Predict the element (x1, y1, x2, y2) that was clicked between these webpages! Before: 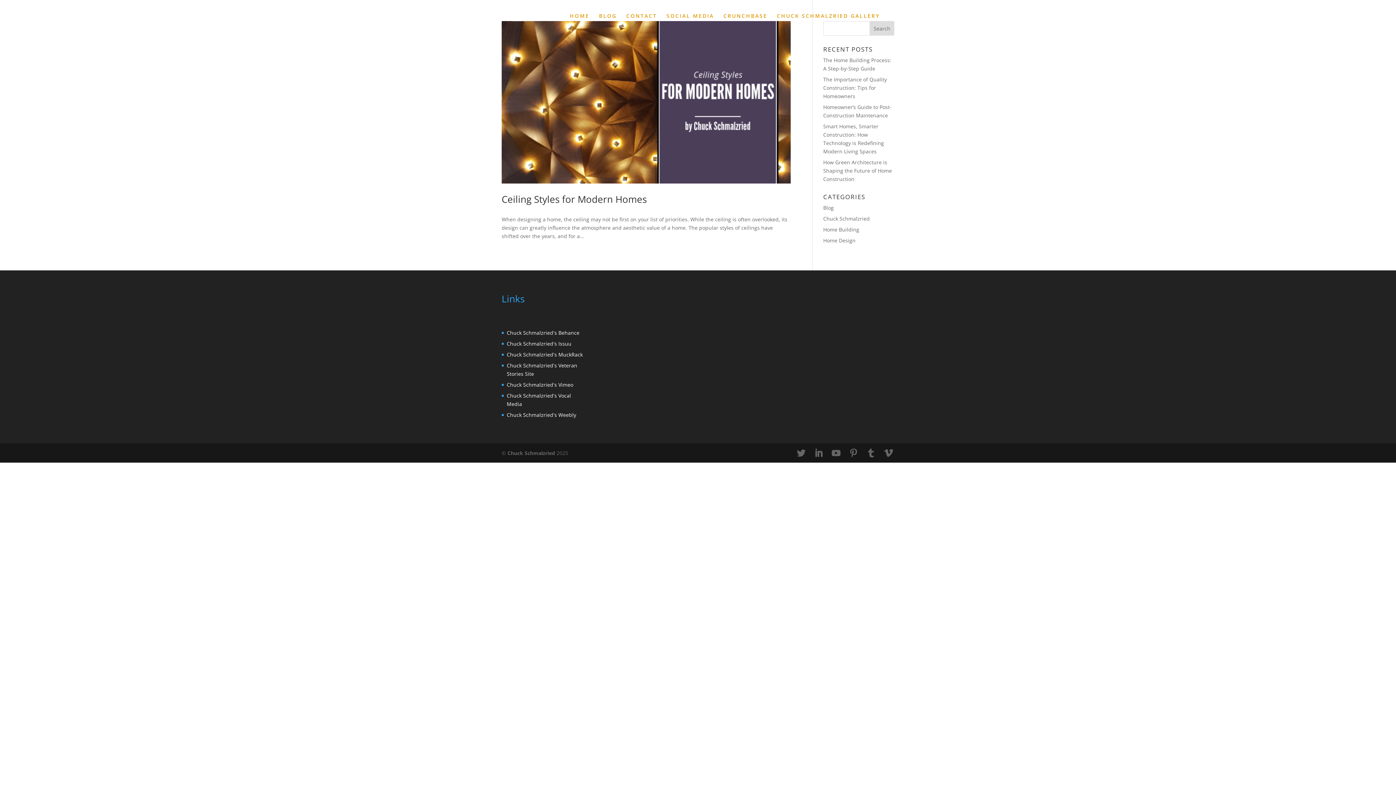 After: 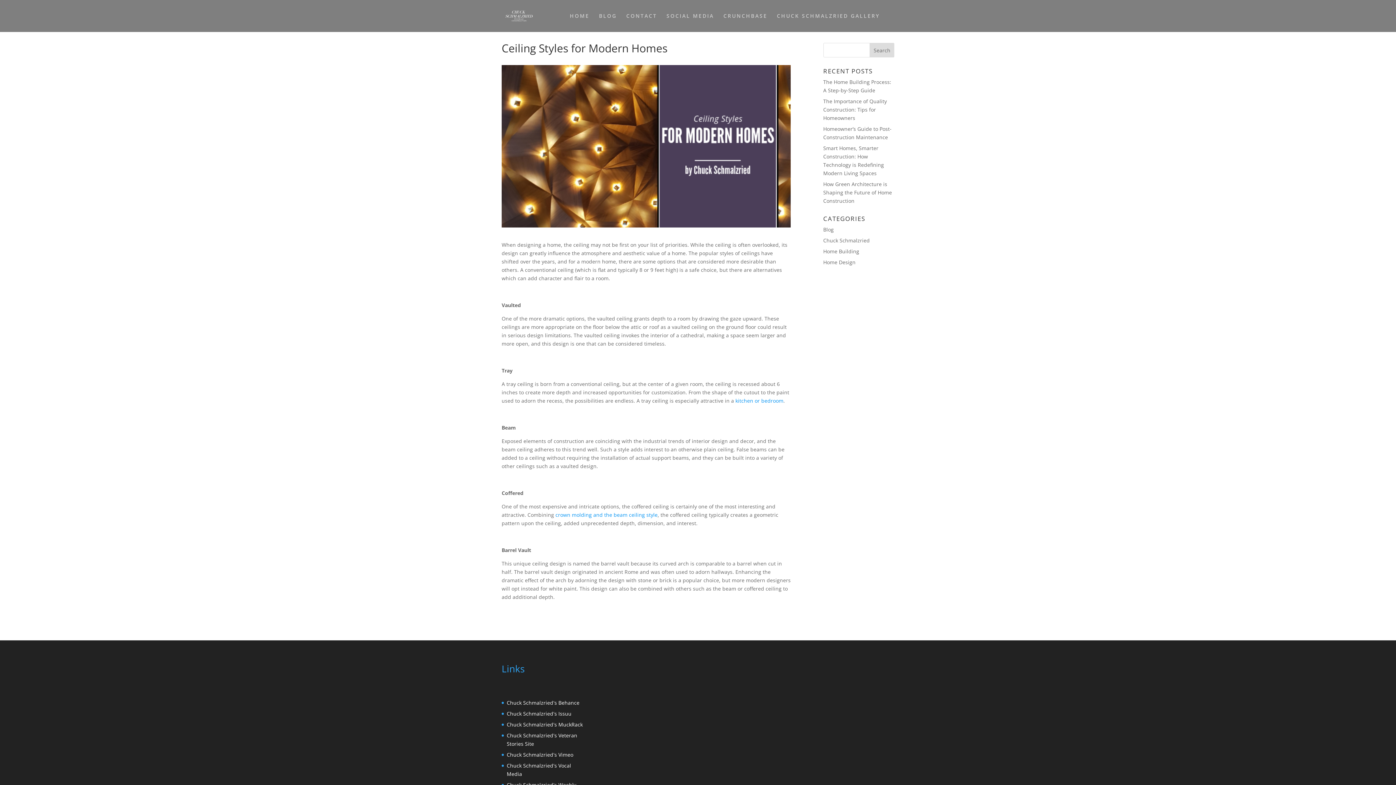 Action: bbox: (501, 192, 646, 205) label: Ceiling Styles for Modern Homes